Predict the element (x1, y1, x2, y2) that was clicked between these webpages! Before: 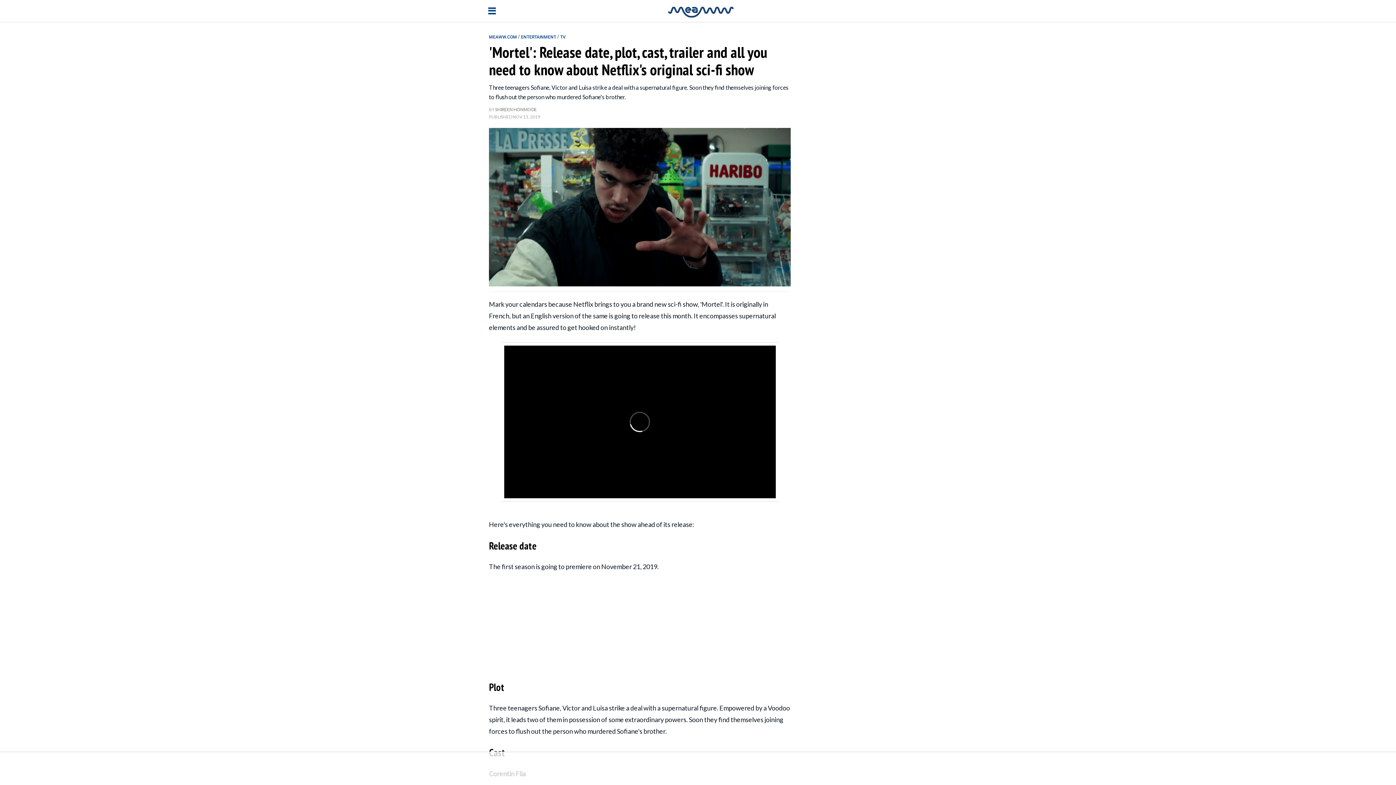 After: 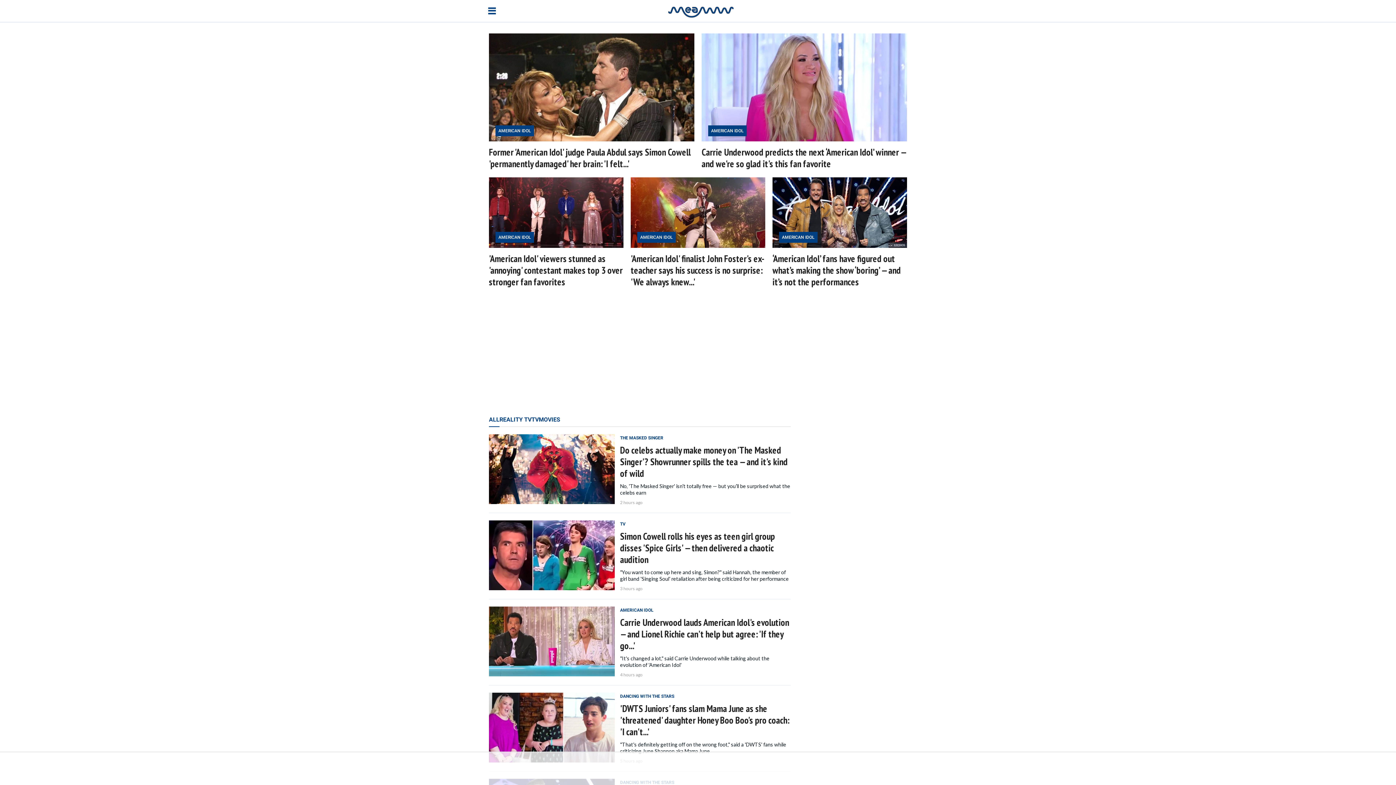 Action: bbox: (668, 12, 733, 19)